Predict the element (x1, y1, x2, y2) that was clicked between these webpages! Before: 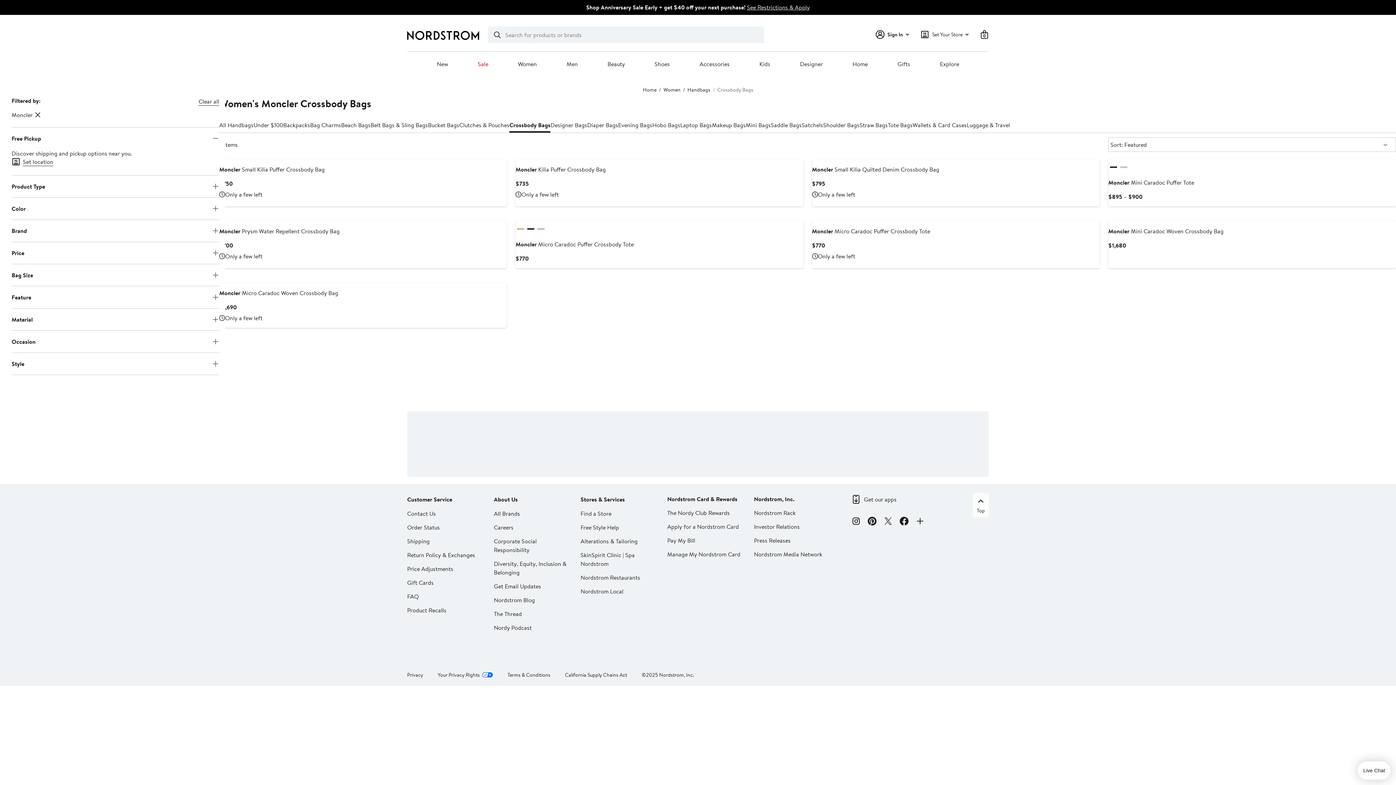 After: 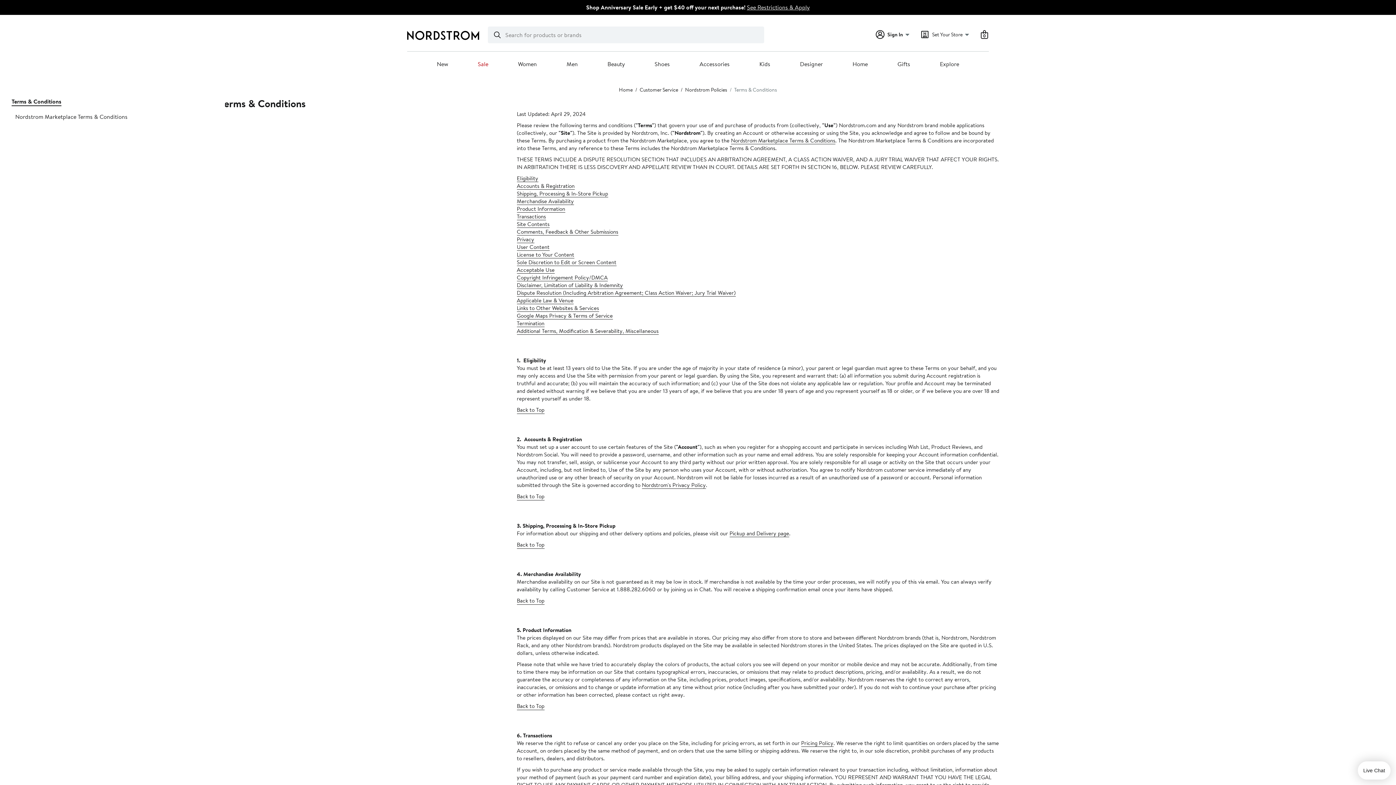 Action: label: Terms & Conditions bbox: (507, 671, 550, 678)